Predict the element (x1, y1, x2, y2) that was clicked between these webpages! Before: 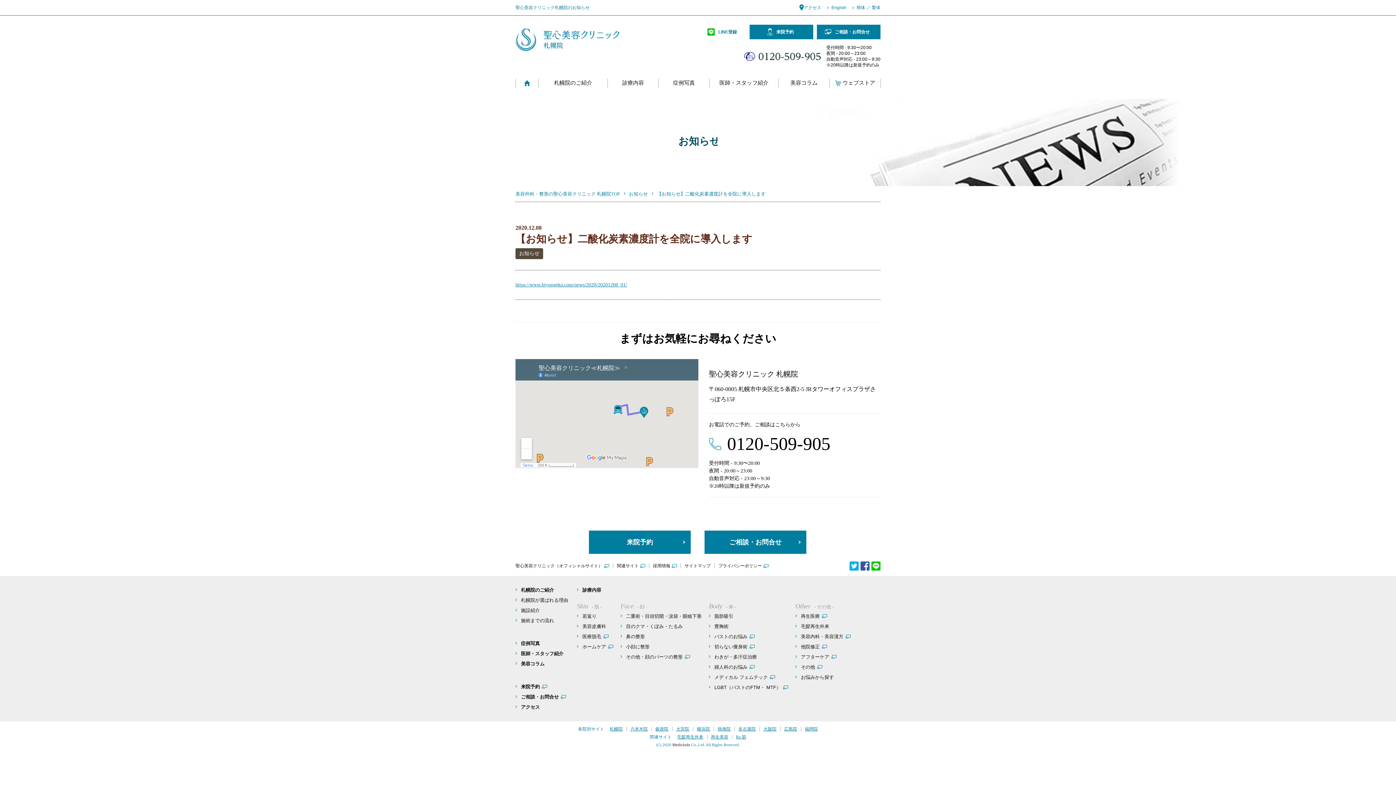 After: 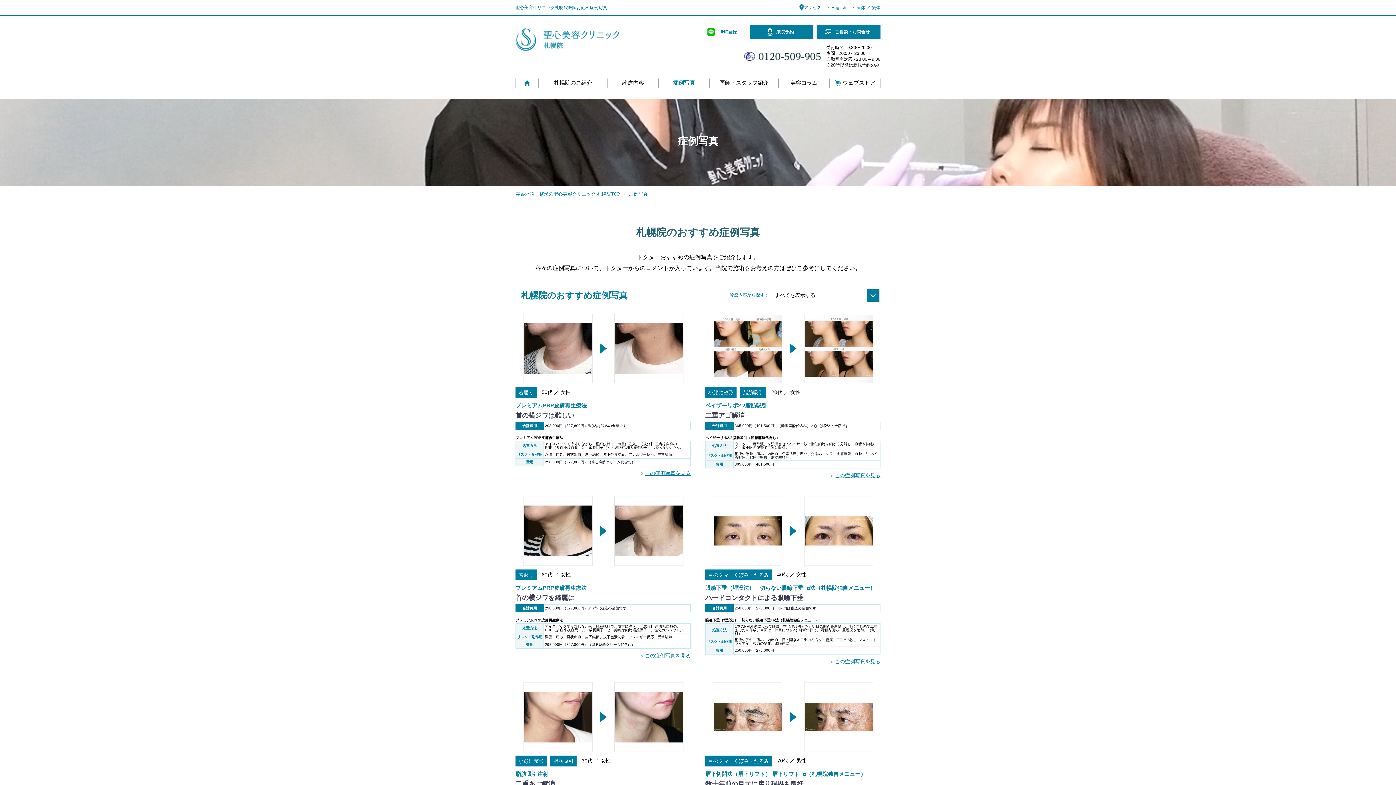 Action: bbox: (658, 80, 709, 85) label: 症例写真